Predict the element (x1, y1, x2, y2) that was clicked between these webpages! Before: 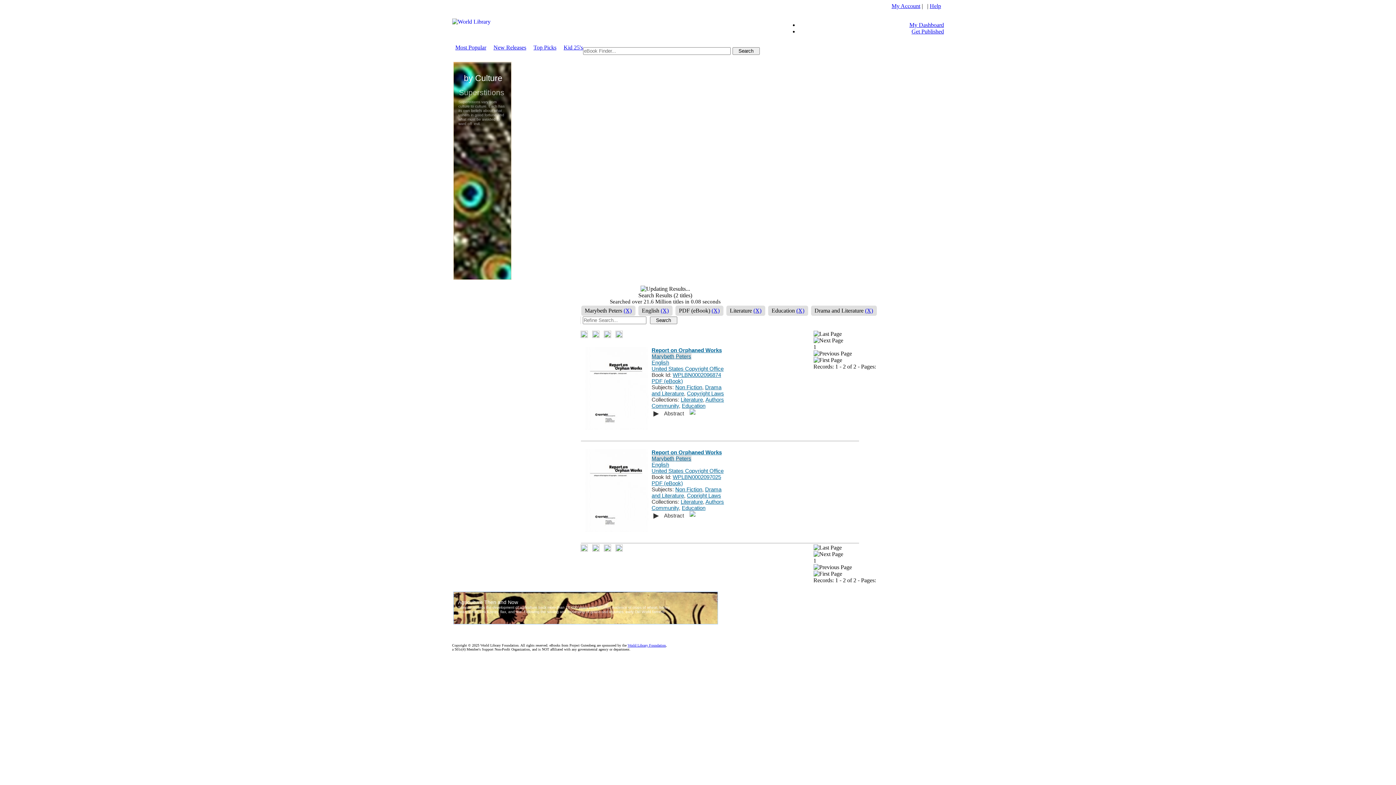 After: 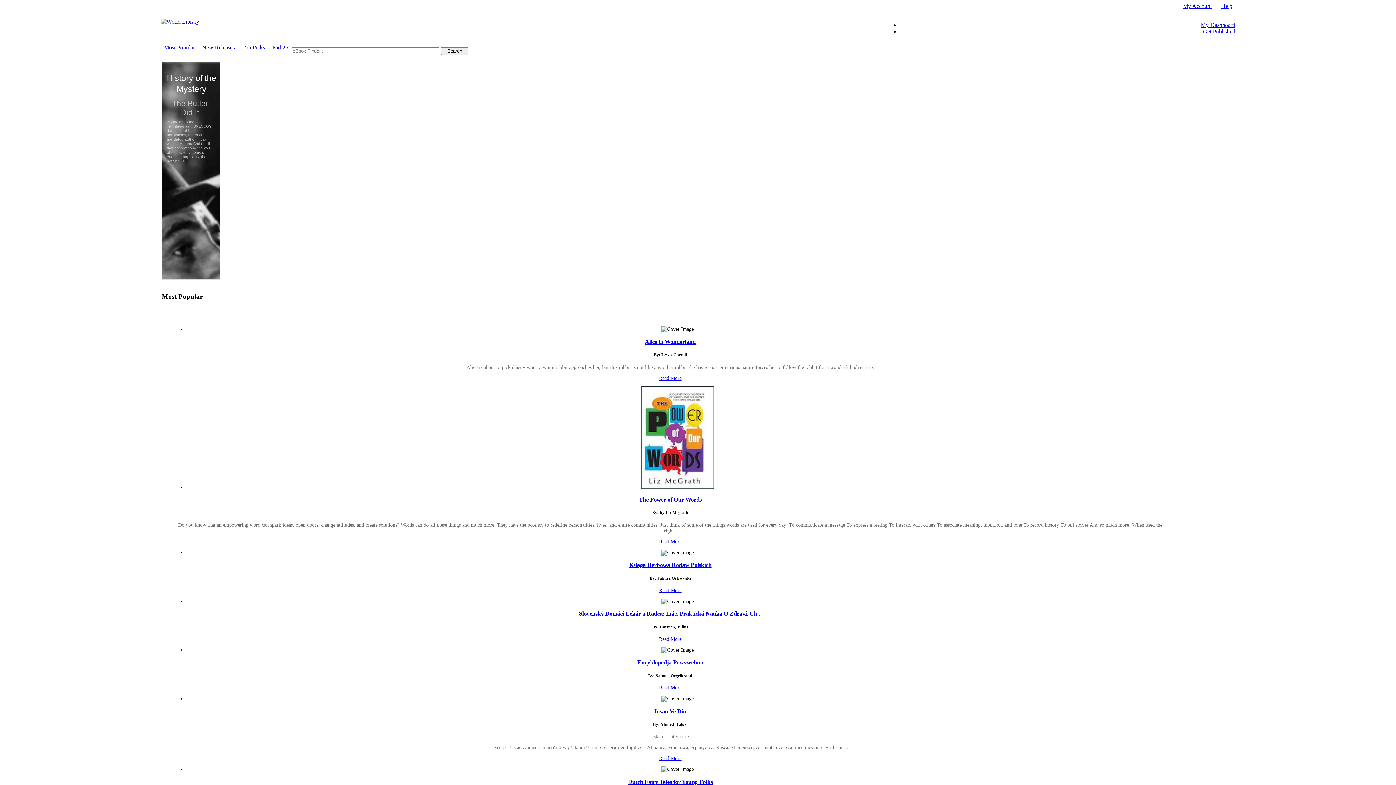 Action: bbox: (455, 44, 486, 50) label: Most Popular